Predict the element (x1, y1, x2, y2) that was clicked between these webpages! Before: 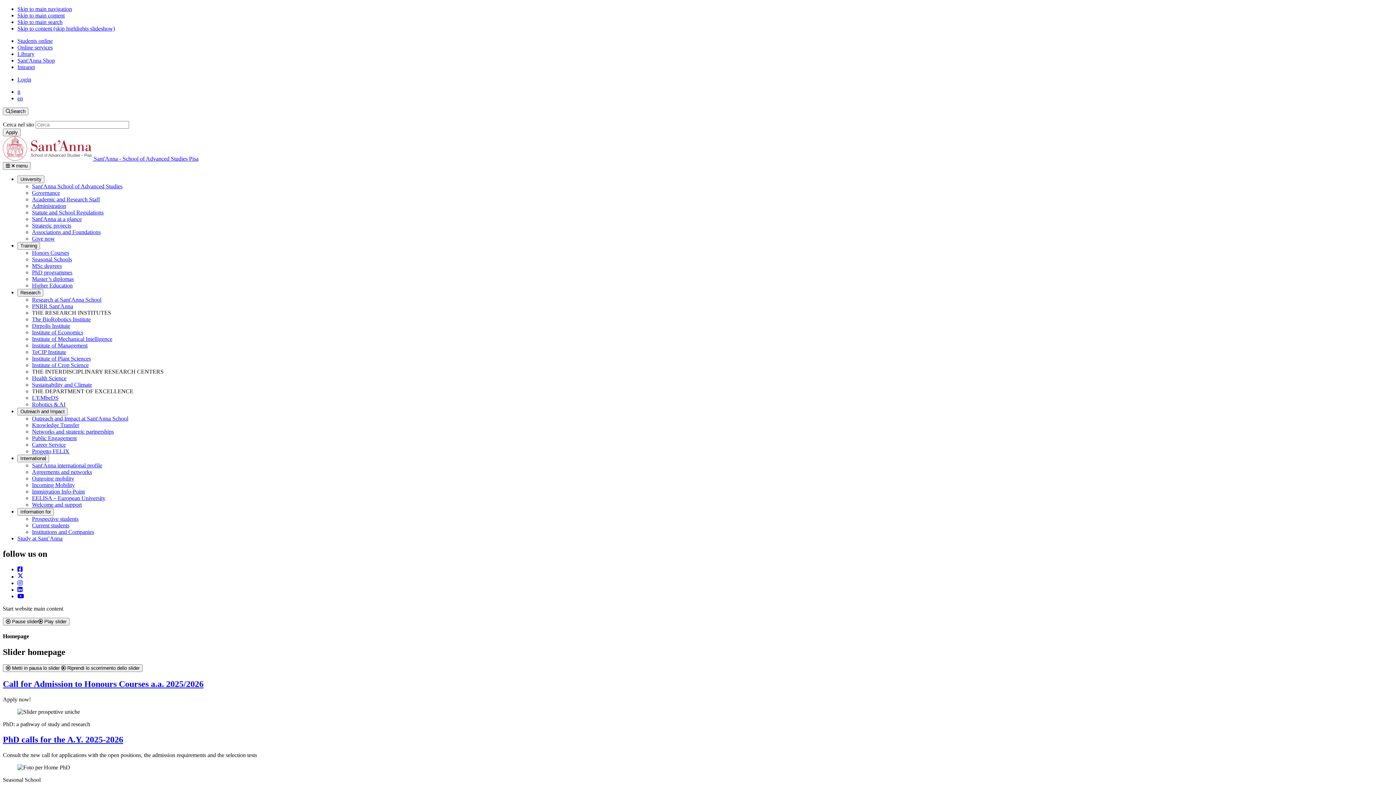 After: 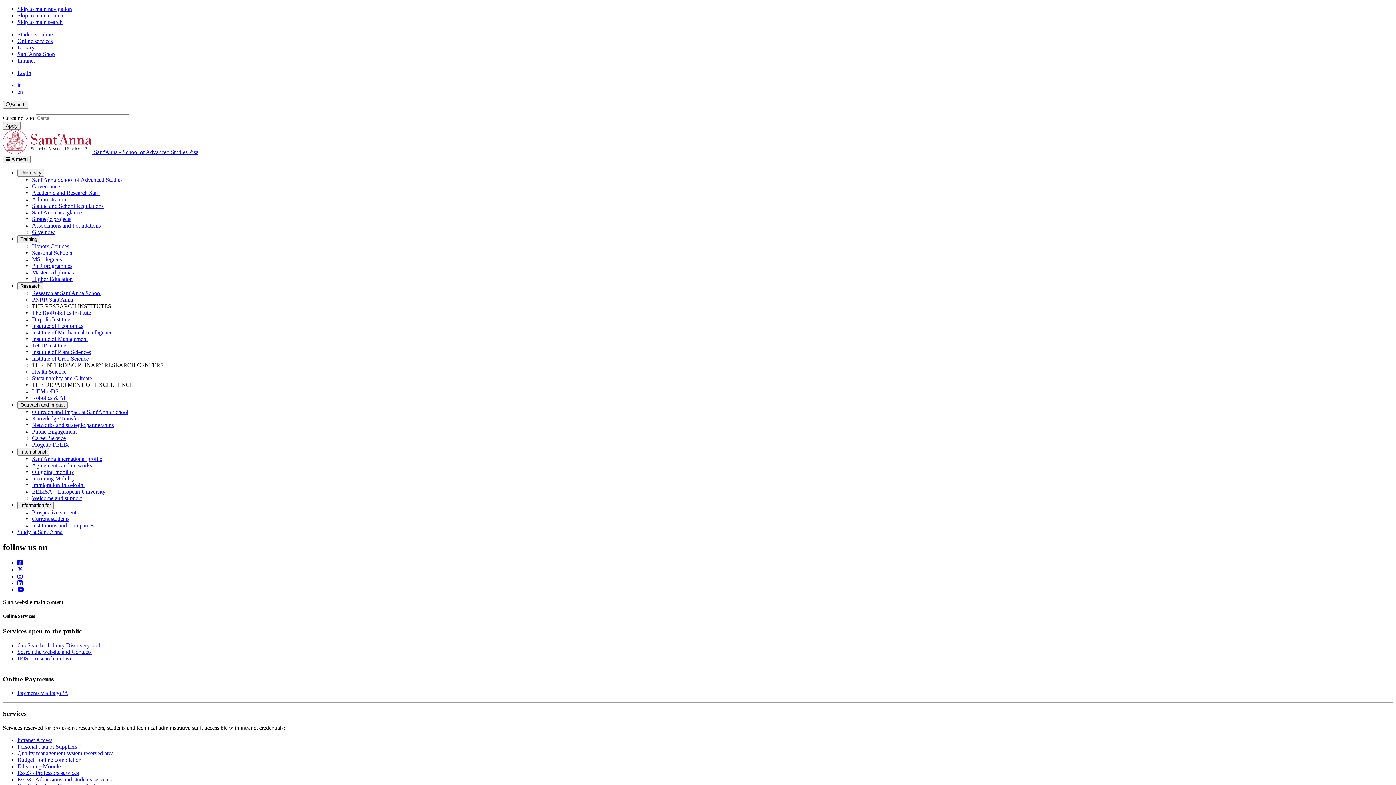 Action: label: Online services bbox: (17, 44, 52, 50)